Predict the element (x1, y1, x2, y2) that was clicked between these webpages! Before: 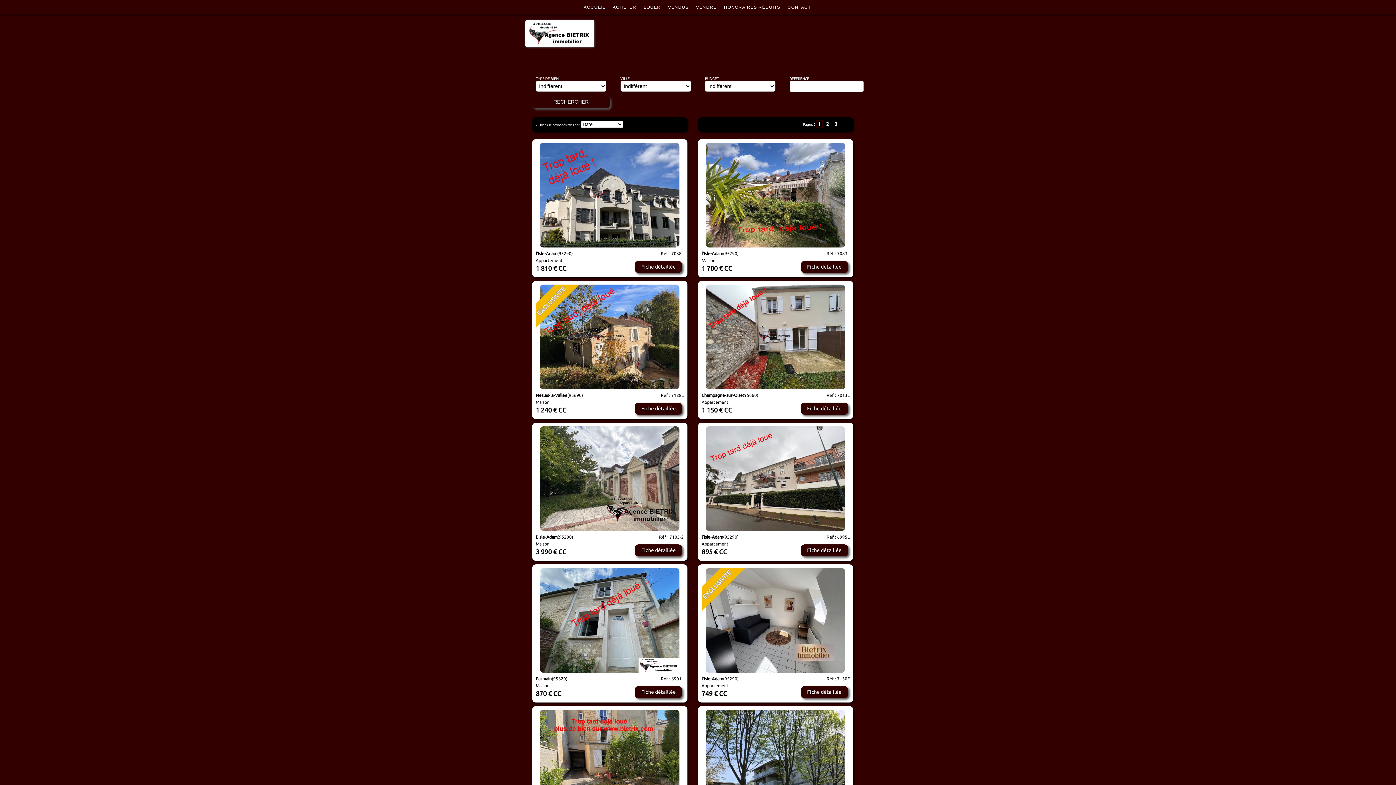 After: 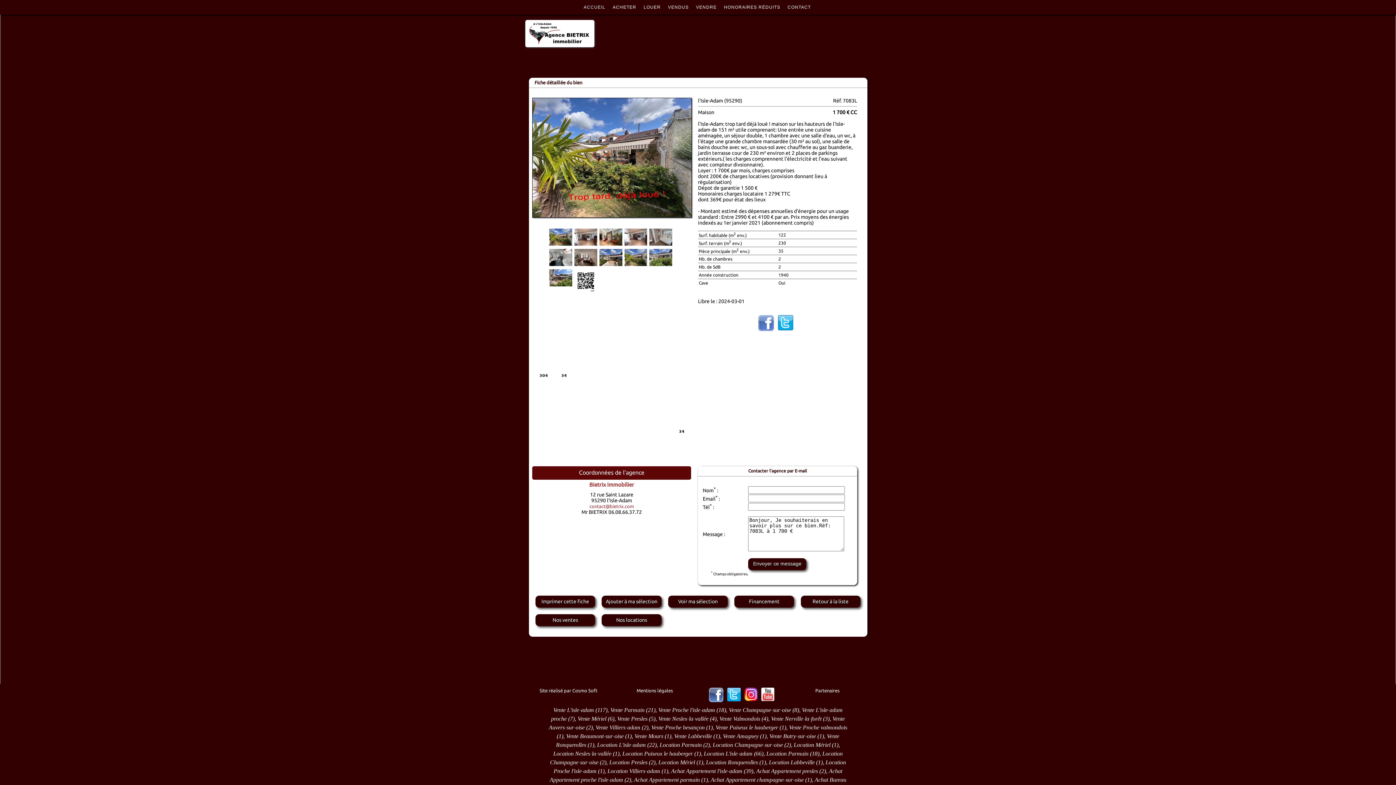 Action: bbox: (800, 261, 848, 273) label: Fiche détaillée